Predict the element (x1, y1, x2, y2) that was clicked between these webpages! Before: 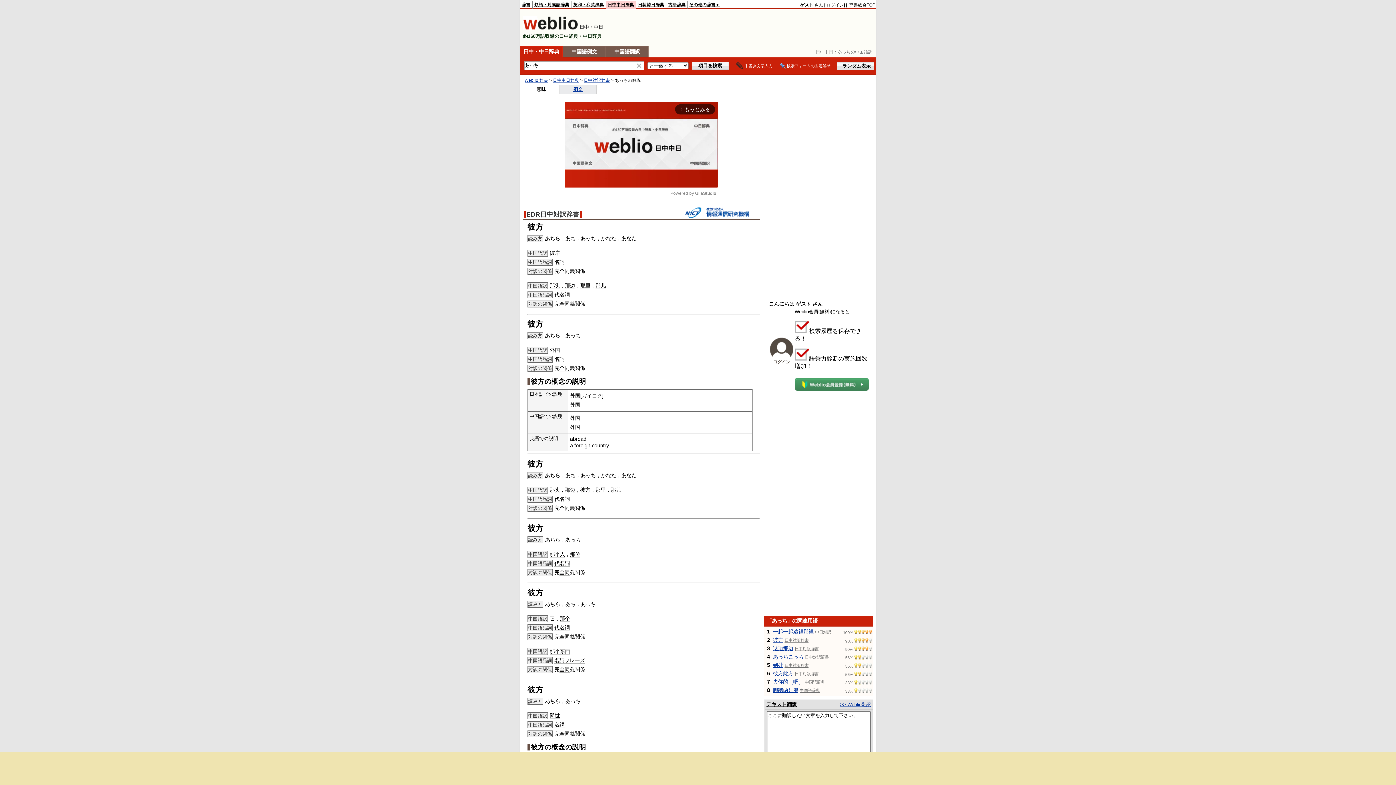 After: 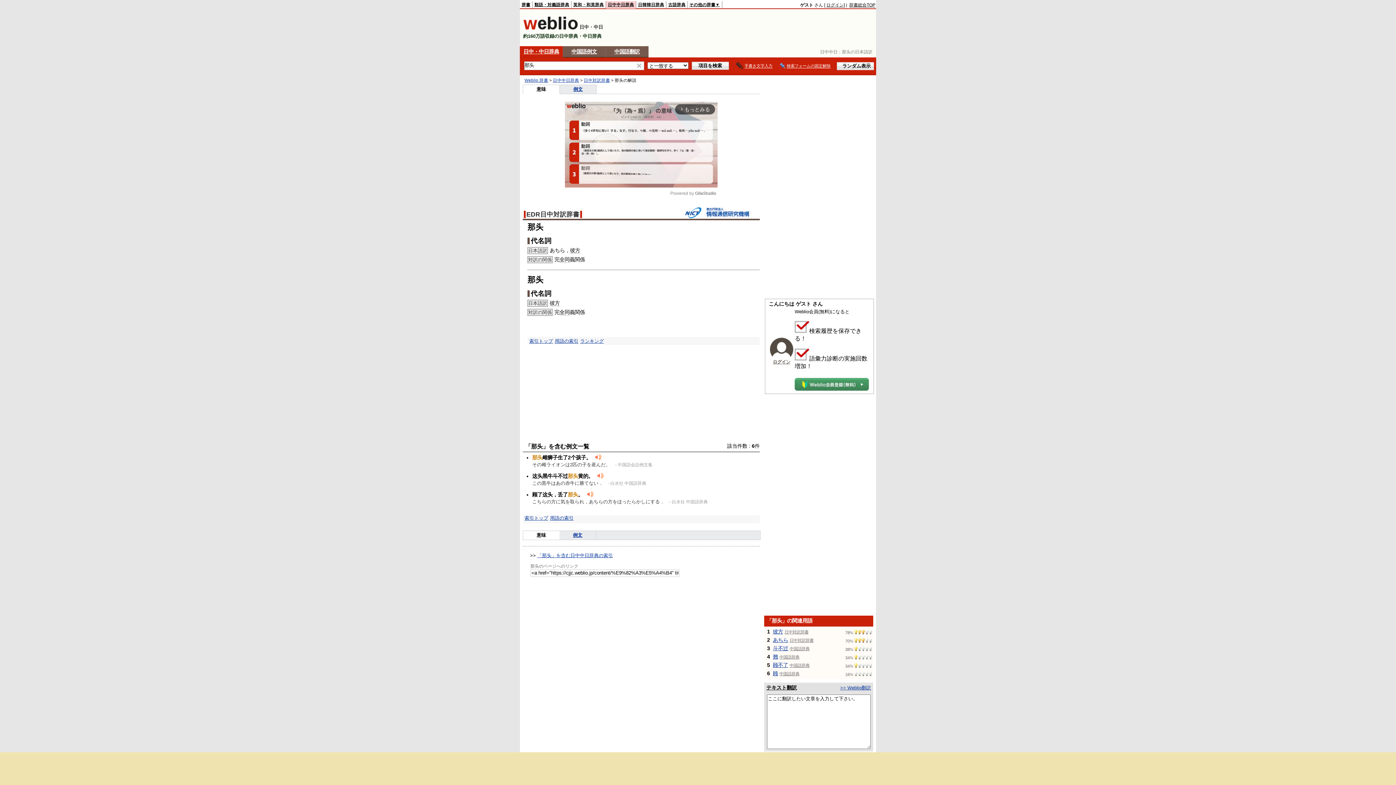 Action: label: 那头 bbox: (549, 282, 560, 289)